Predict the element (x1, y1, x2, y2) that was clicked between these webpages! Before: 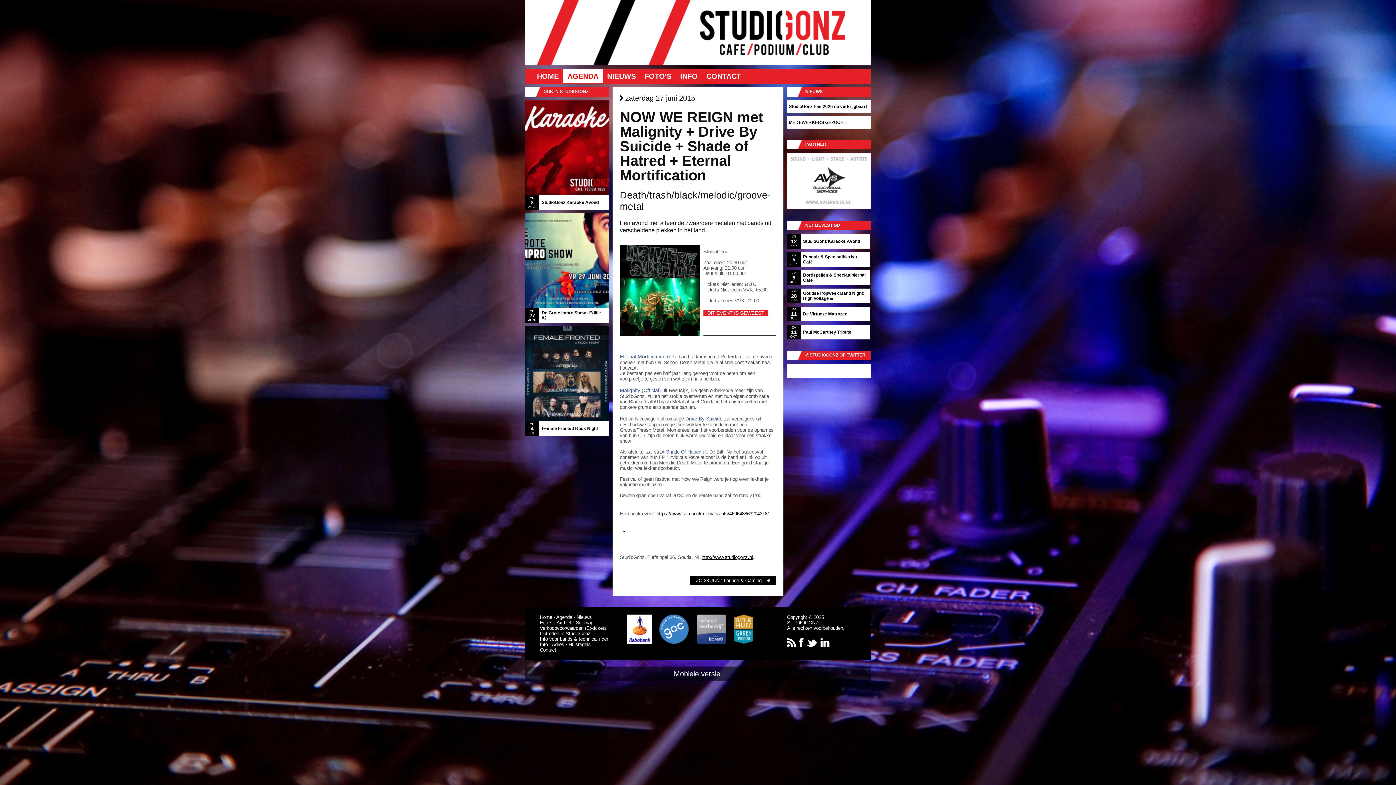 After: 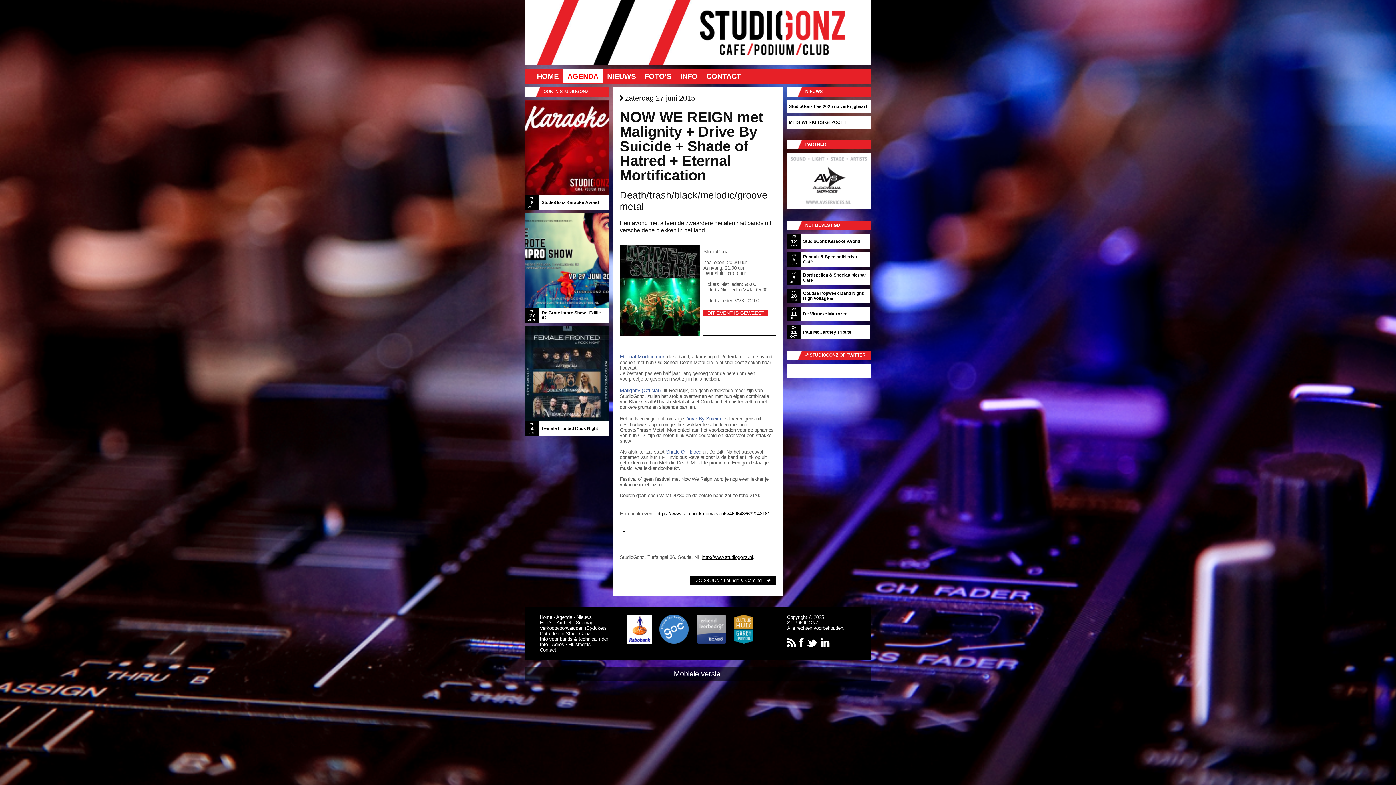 Action: bbox: (820, 636, 829, 649)